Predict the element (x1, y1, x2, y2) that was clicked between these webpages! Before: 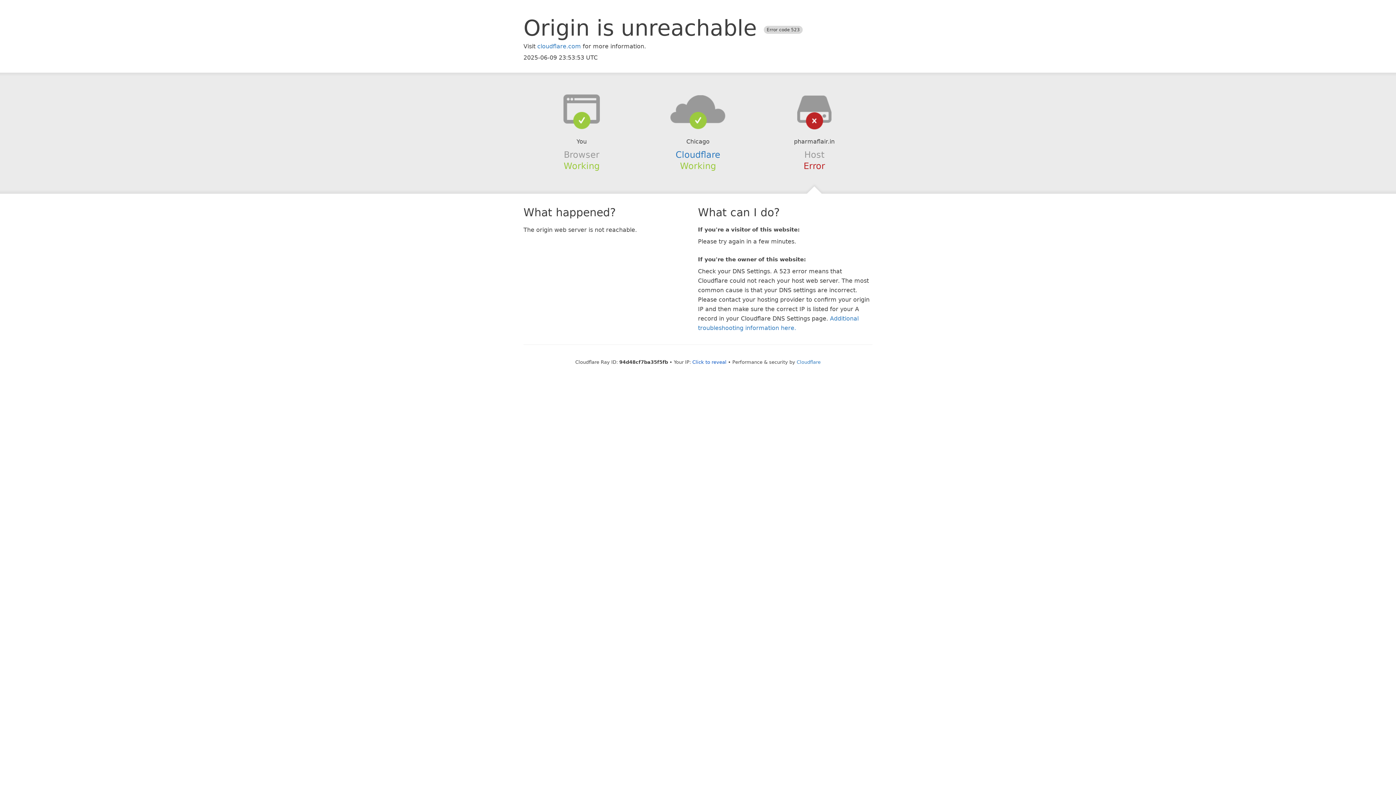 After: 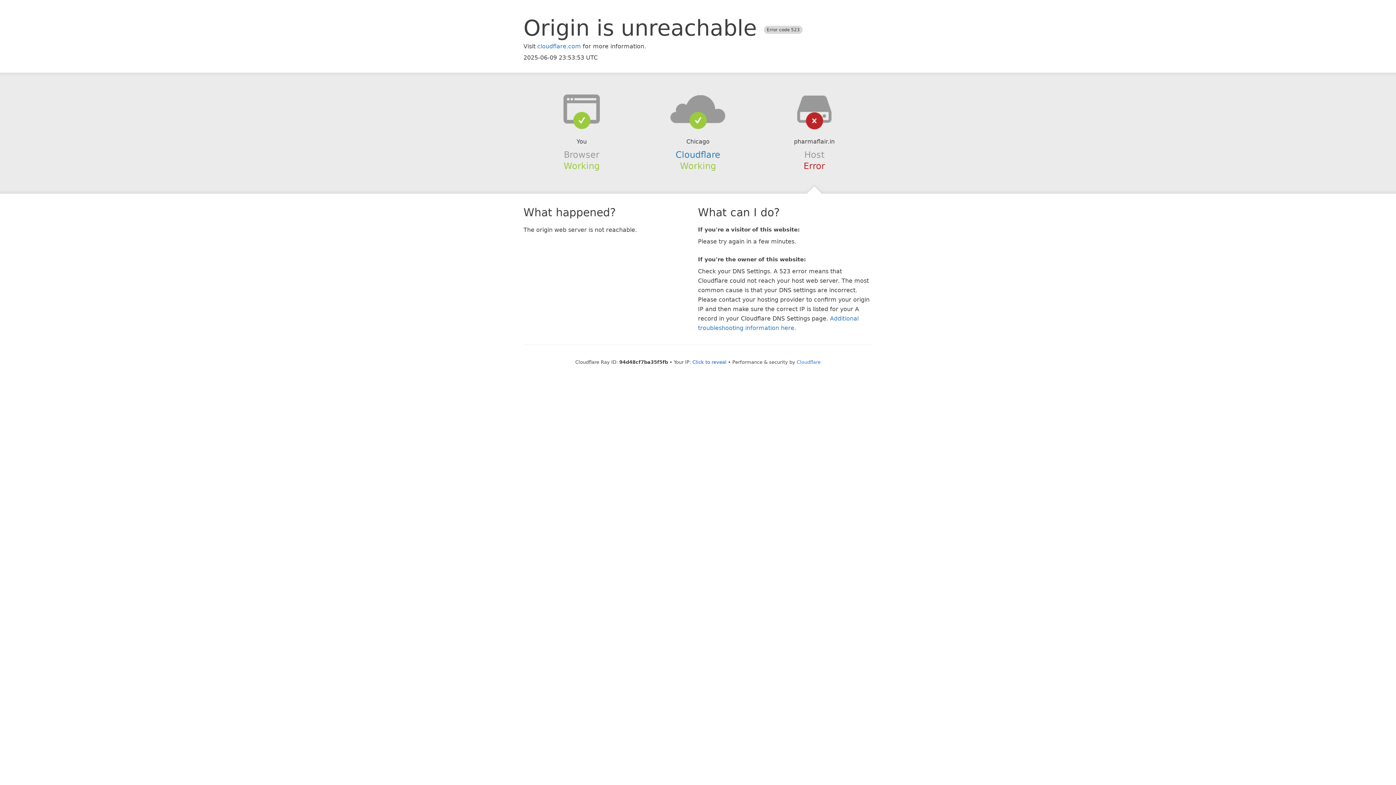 Action: bbox: (639, 94, 756, 123)